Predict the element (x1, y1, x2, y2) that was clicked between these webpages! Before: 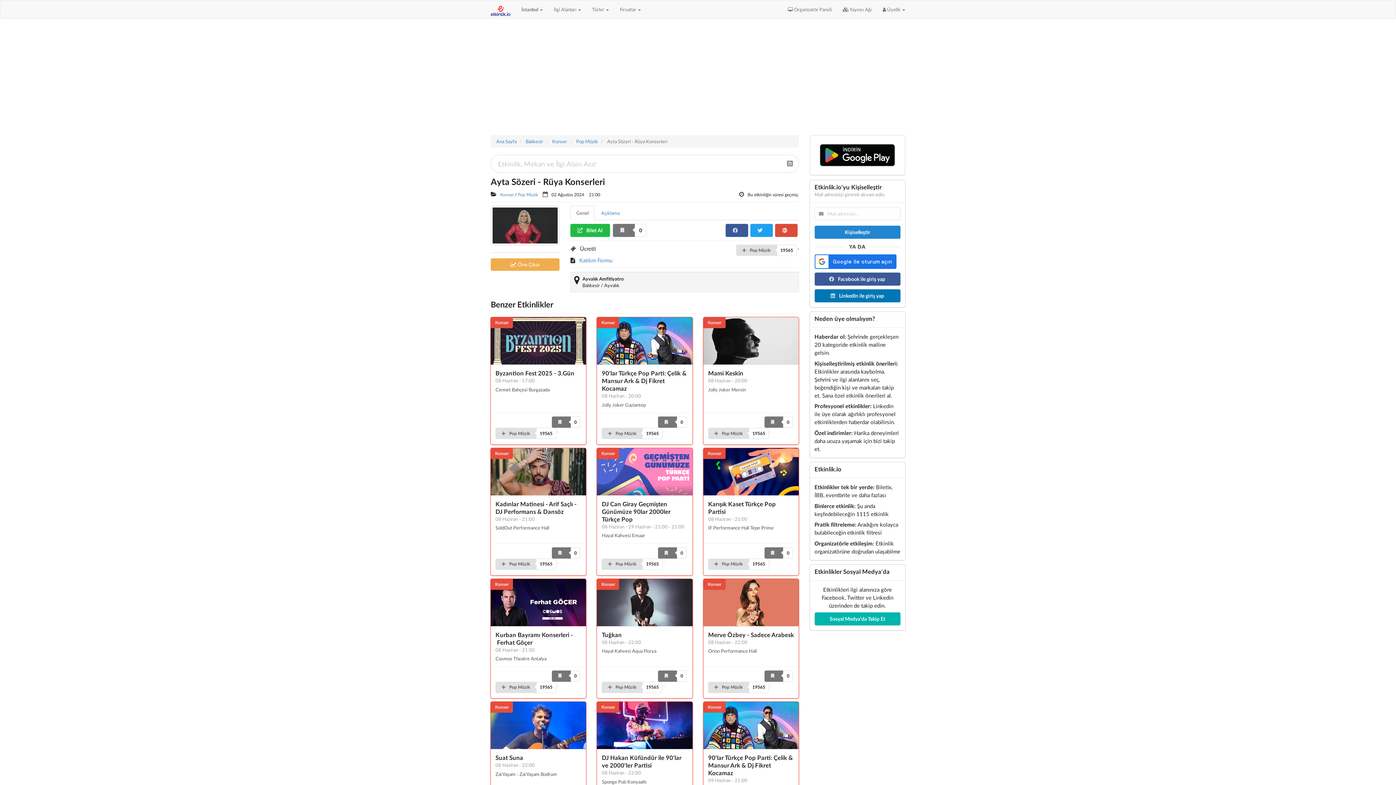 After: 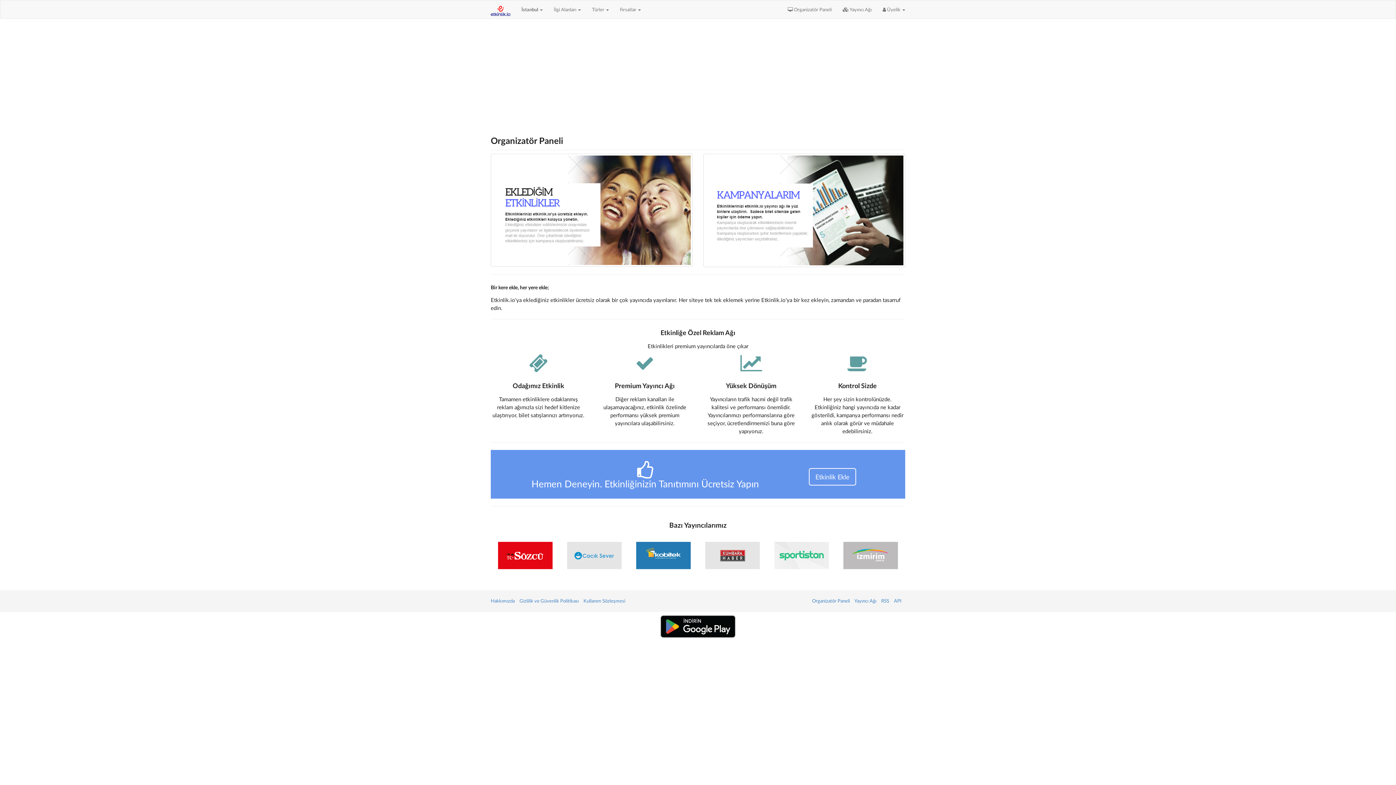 Action: bbox: (782, 0, 837, 18) label:  Organizatör Paneli